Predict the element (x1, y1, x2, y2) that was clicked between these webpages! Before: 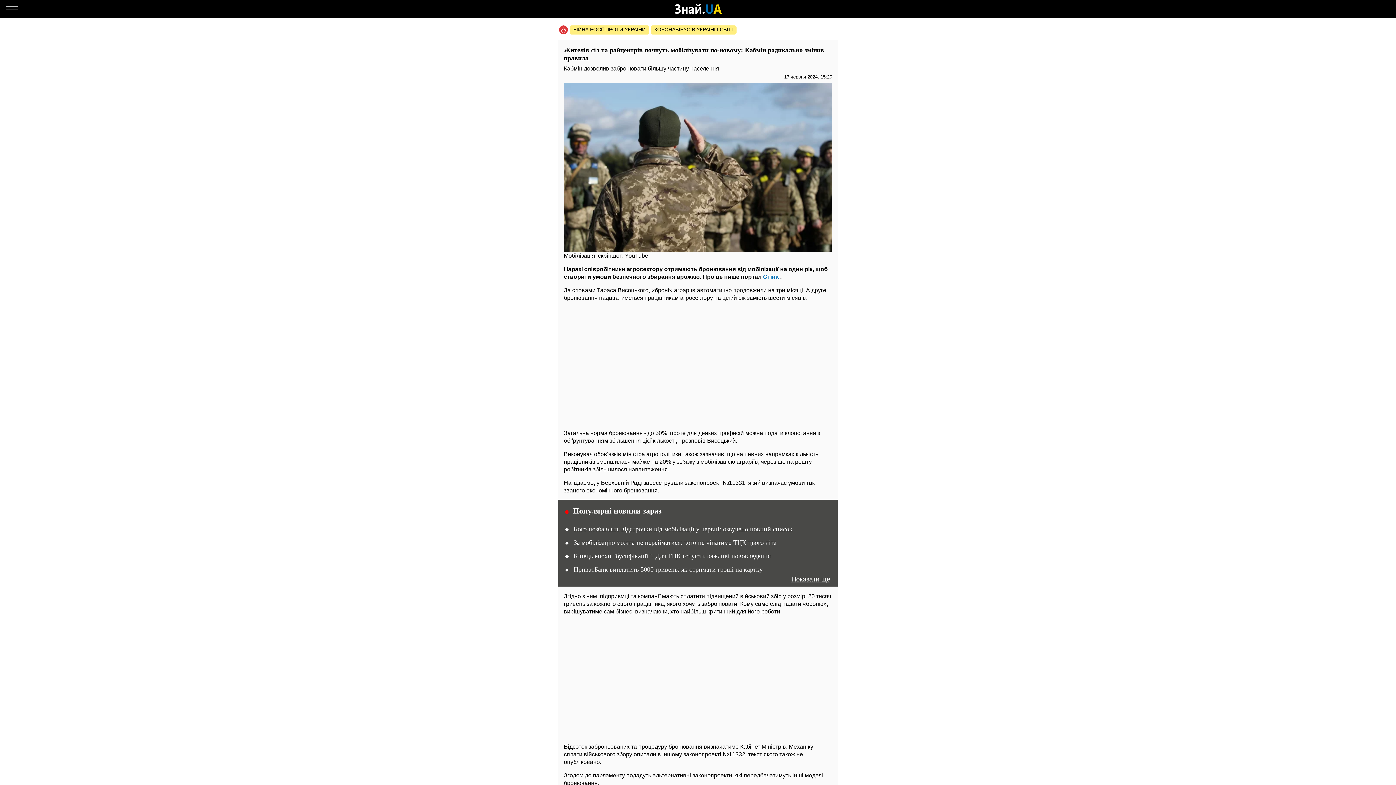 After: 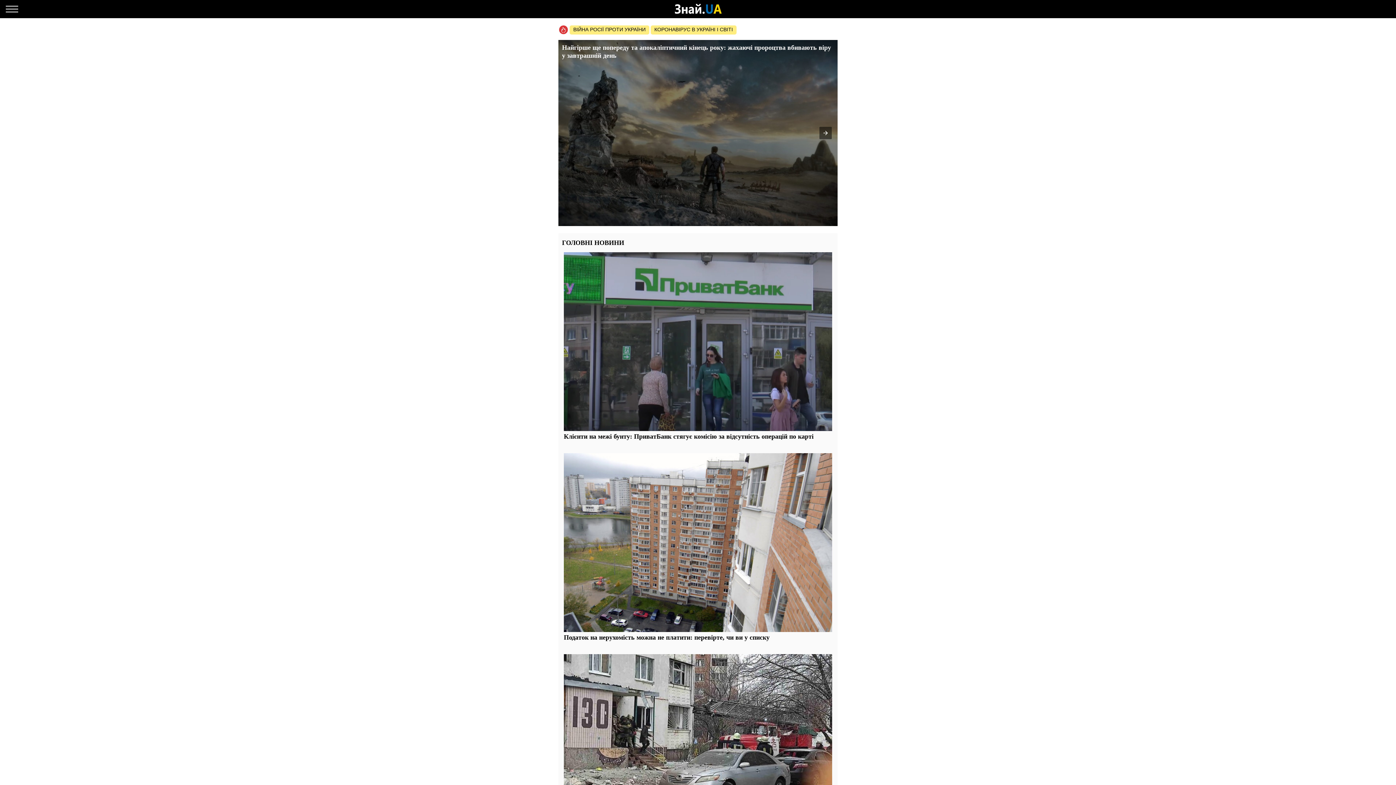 Action: bbox: (667, 2, 728, 15)